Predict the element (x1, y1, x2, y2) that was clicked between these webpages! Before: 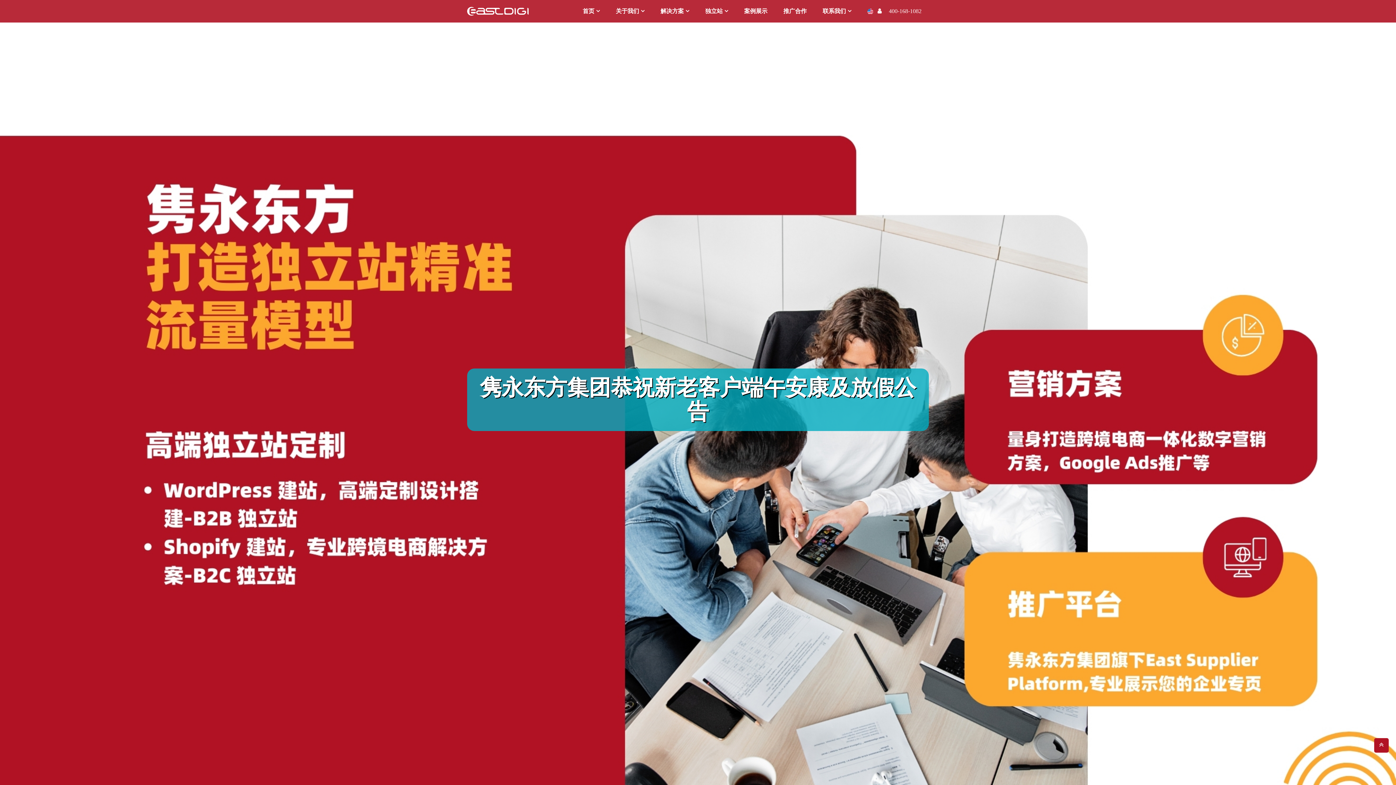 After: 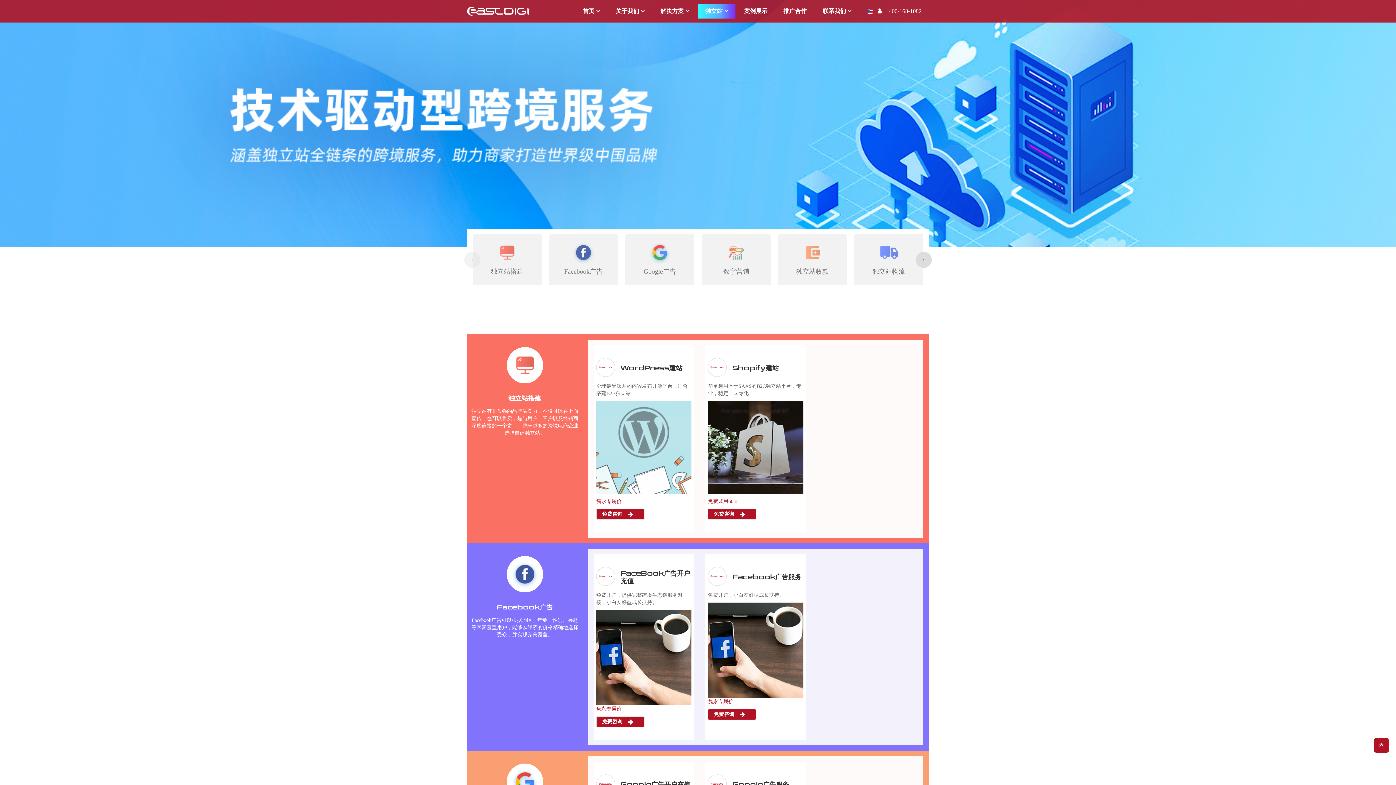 Action: label: 独立站 bbox: (698, 3, 735, 18)